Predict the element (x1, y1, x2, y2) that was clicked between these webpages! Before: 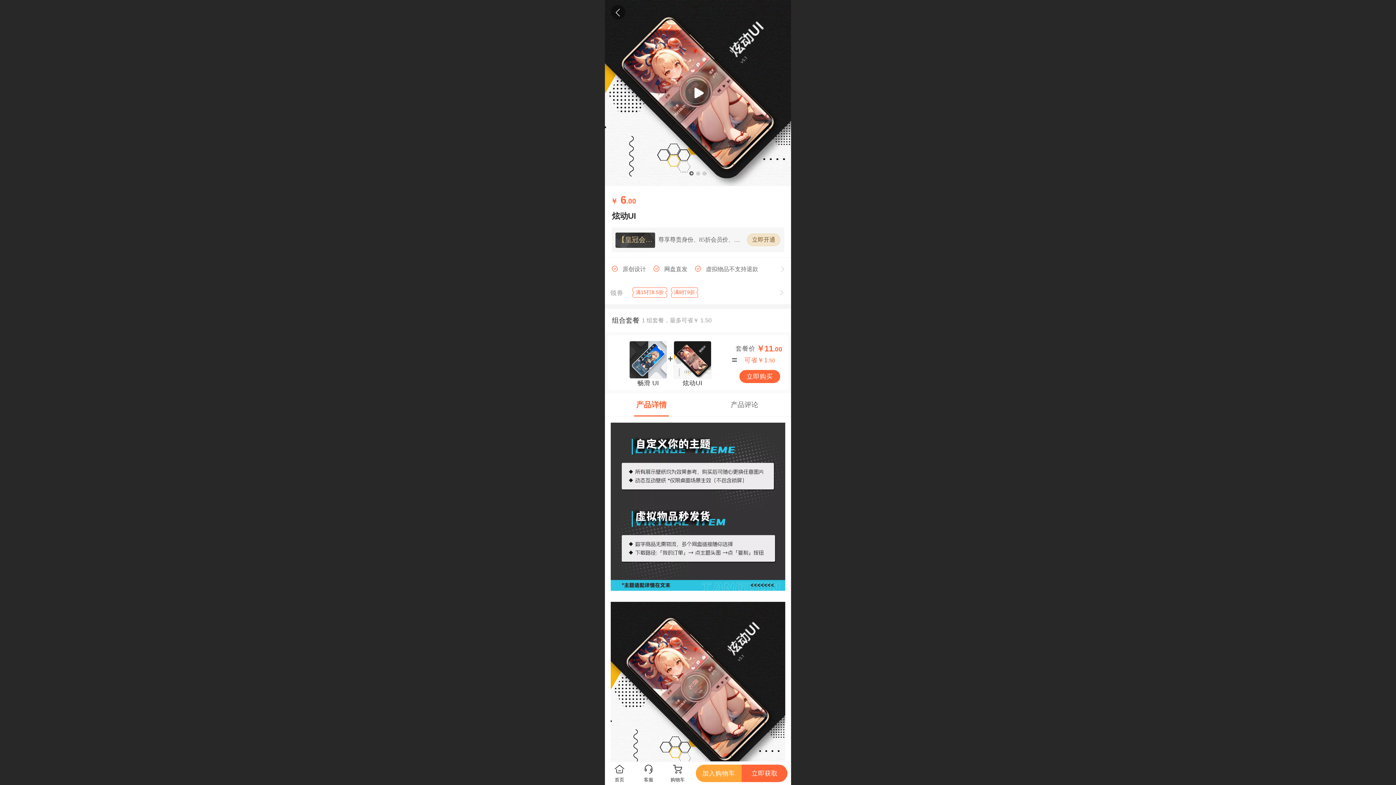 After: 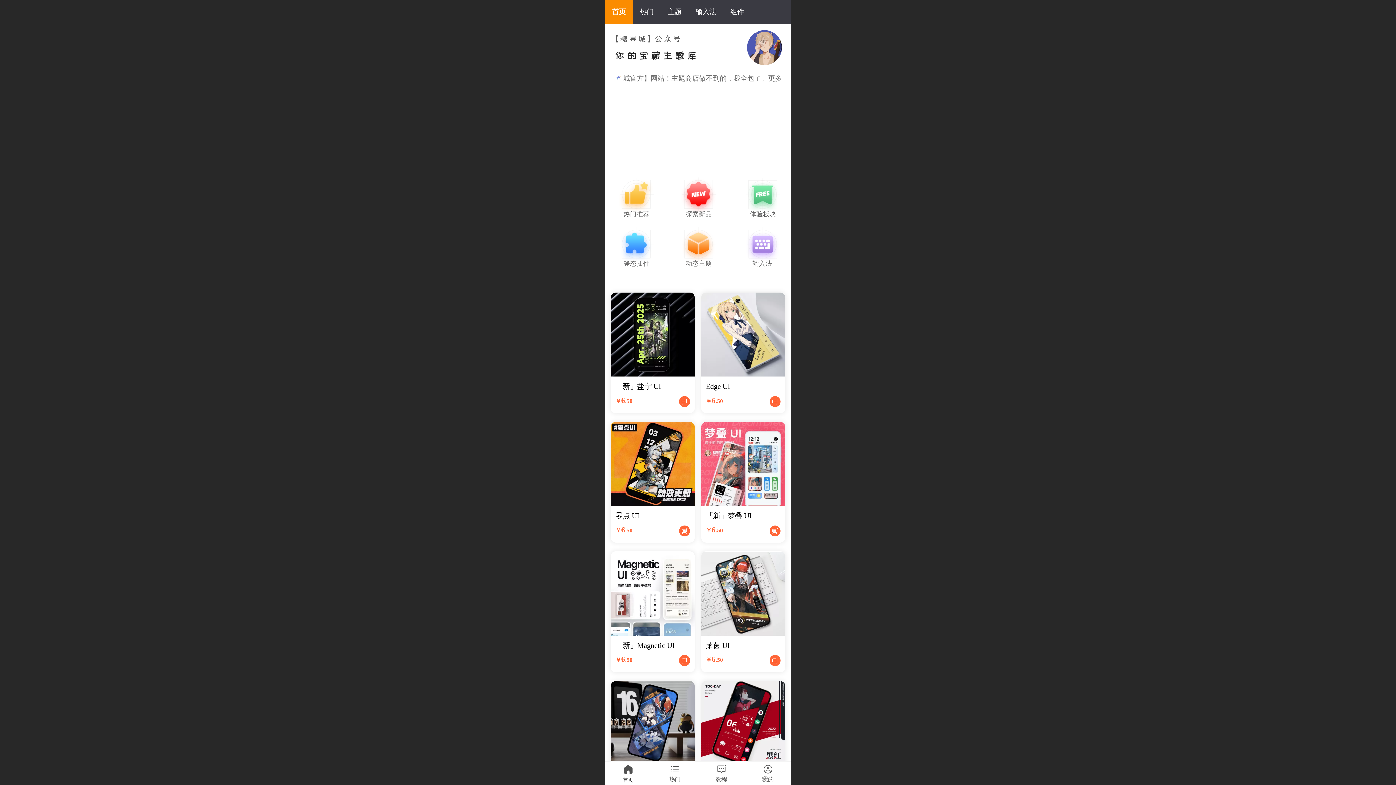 Action: bbox: (605, 762, 634, 785) label: 首页